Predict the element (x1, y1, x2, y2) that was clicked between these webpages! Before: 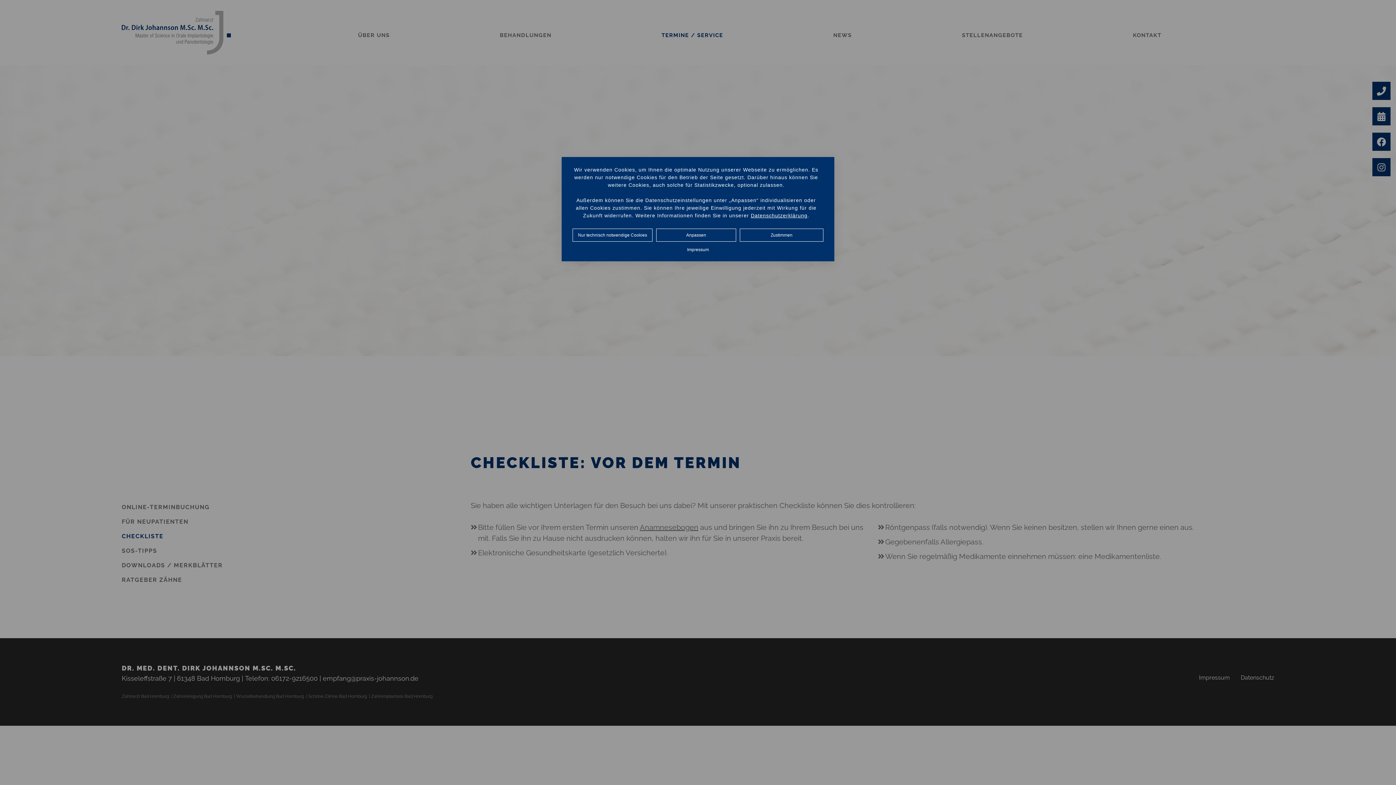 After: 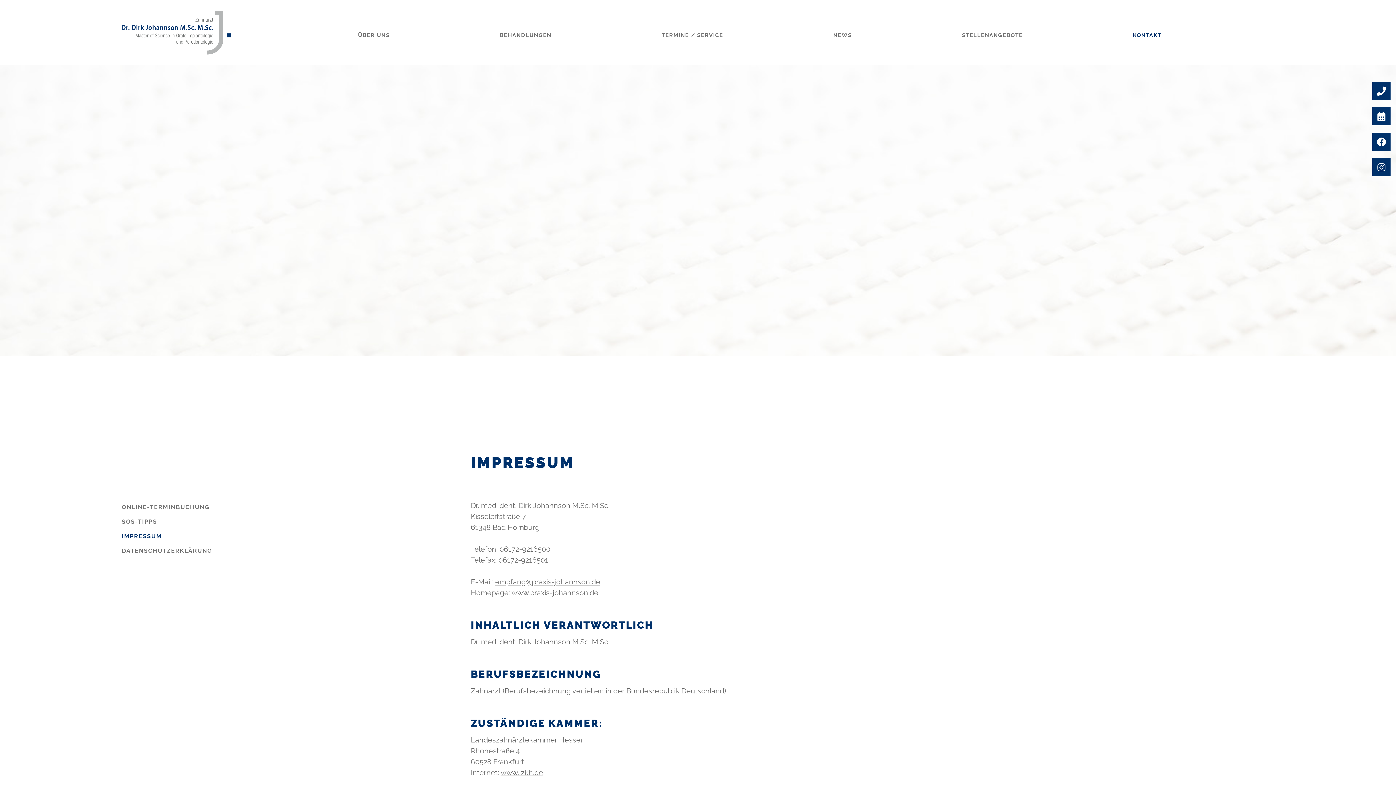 Action: label: Impressum bbox: (570, 247, 825, 252)